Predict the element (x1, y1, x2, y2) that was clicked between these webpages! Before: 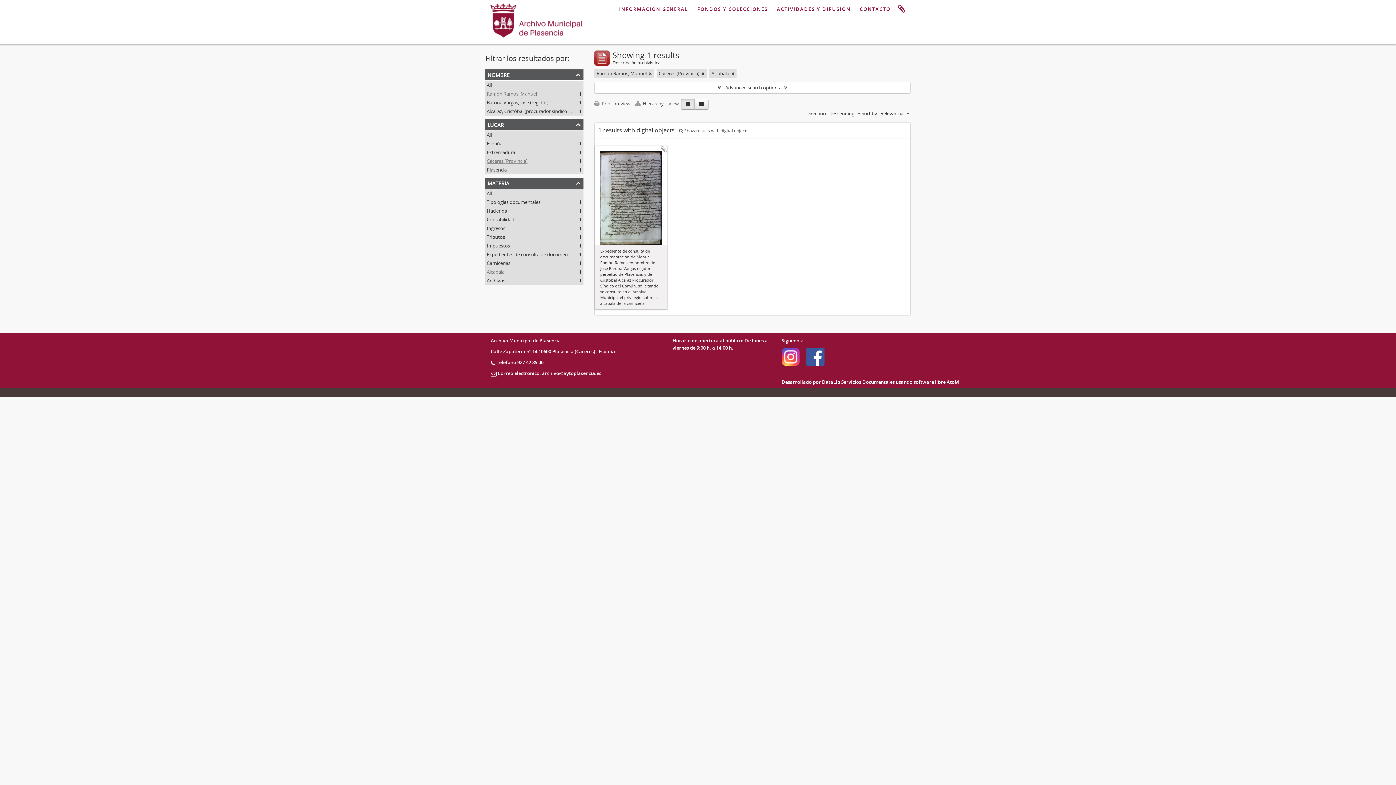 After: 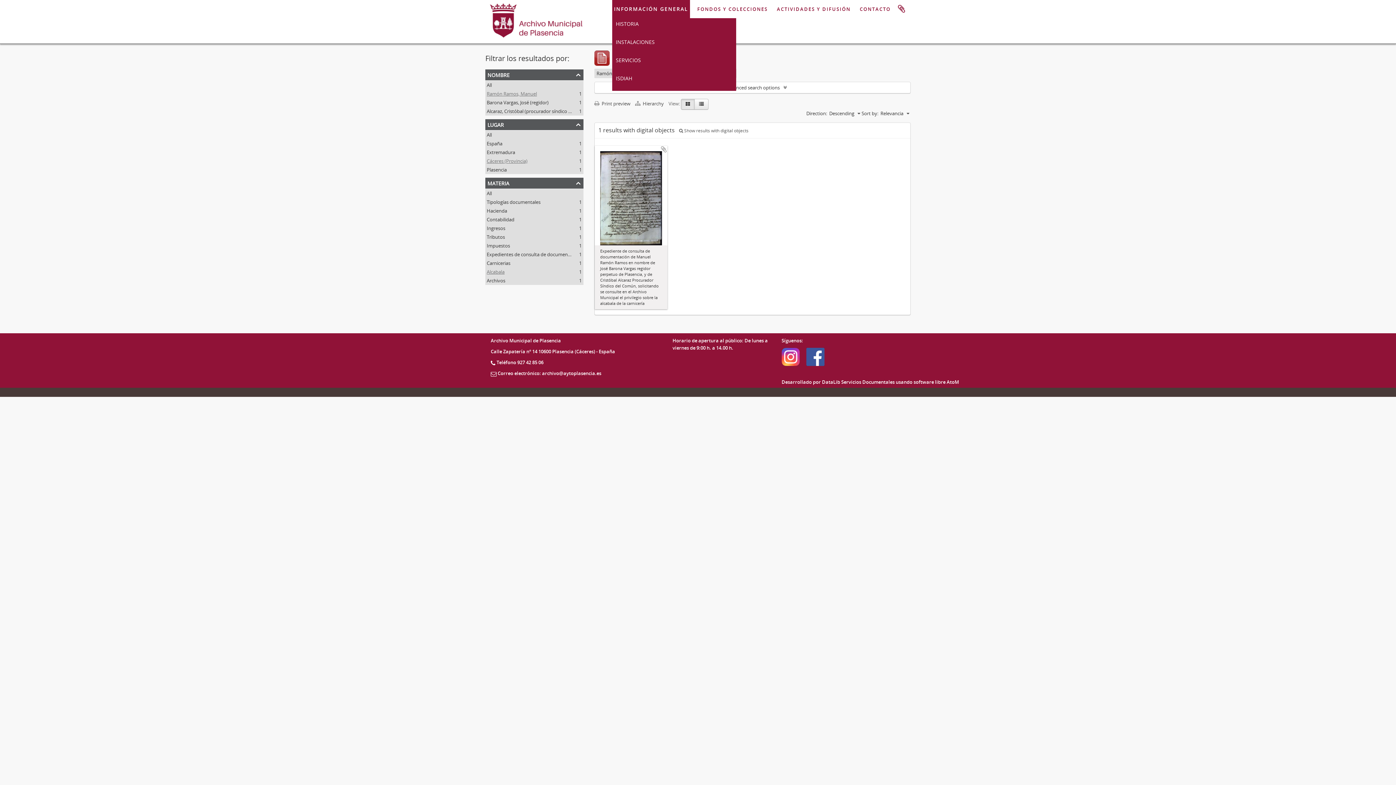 Action: label: INFORMACIÓN GENERAL bbox: (617, 0, 690, 18)